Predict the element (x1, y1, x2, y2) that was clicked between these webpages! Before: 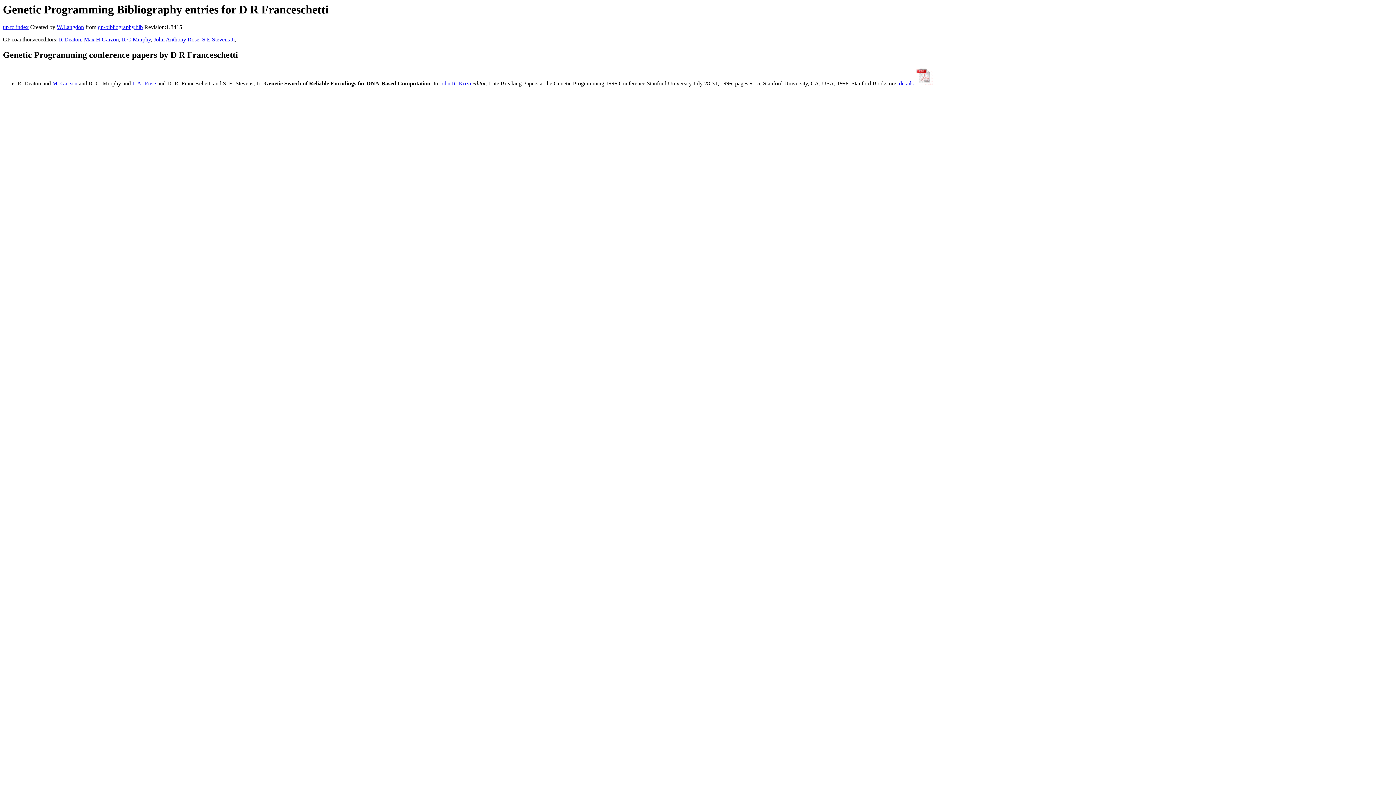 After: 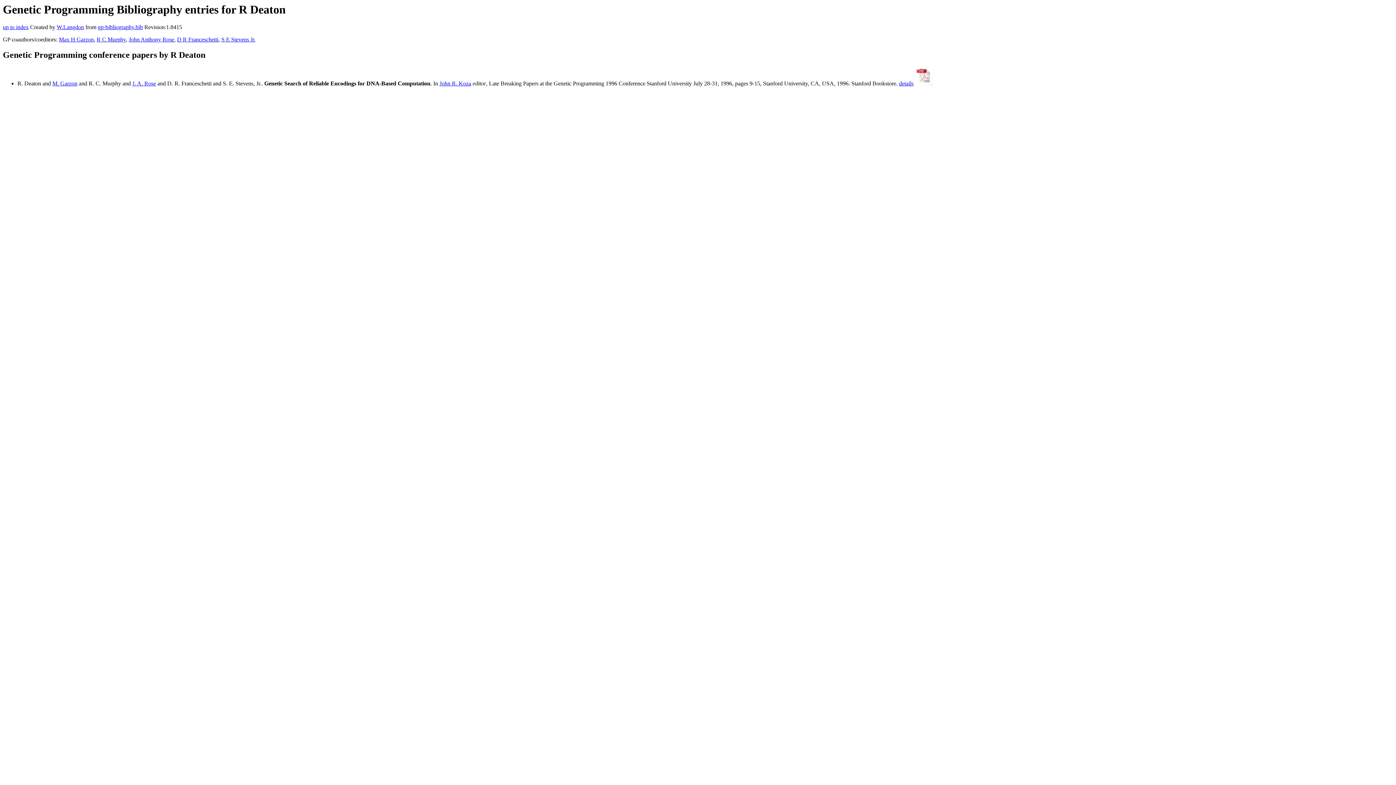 Action: label: R Deaton bbox: (58, 36, 81, 42)